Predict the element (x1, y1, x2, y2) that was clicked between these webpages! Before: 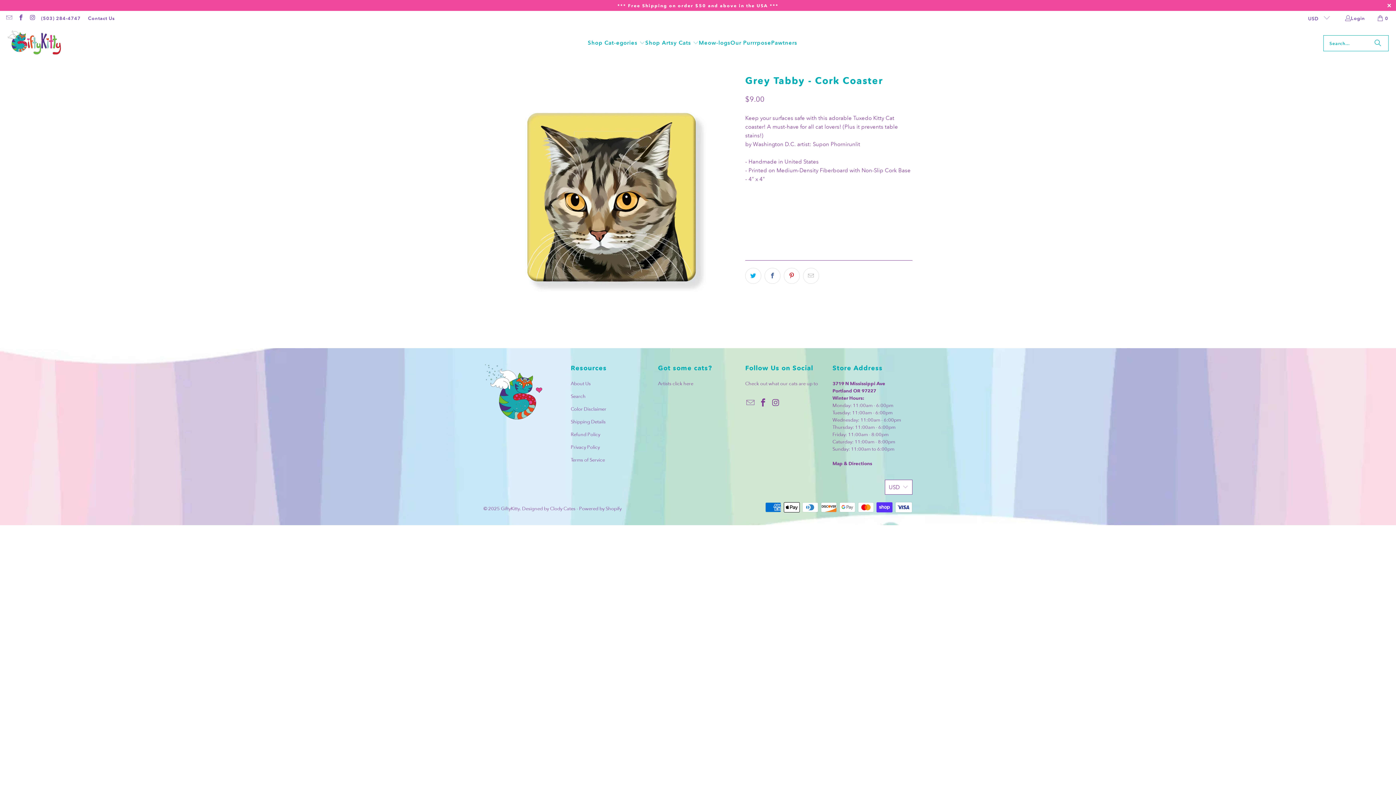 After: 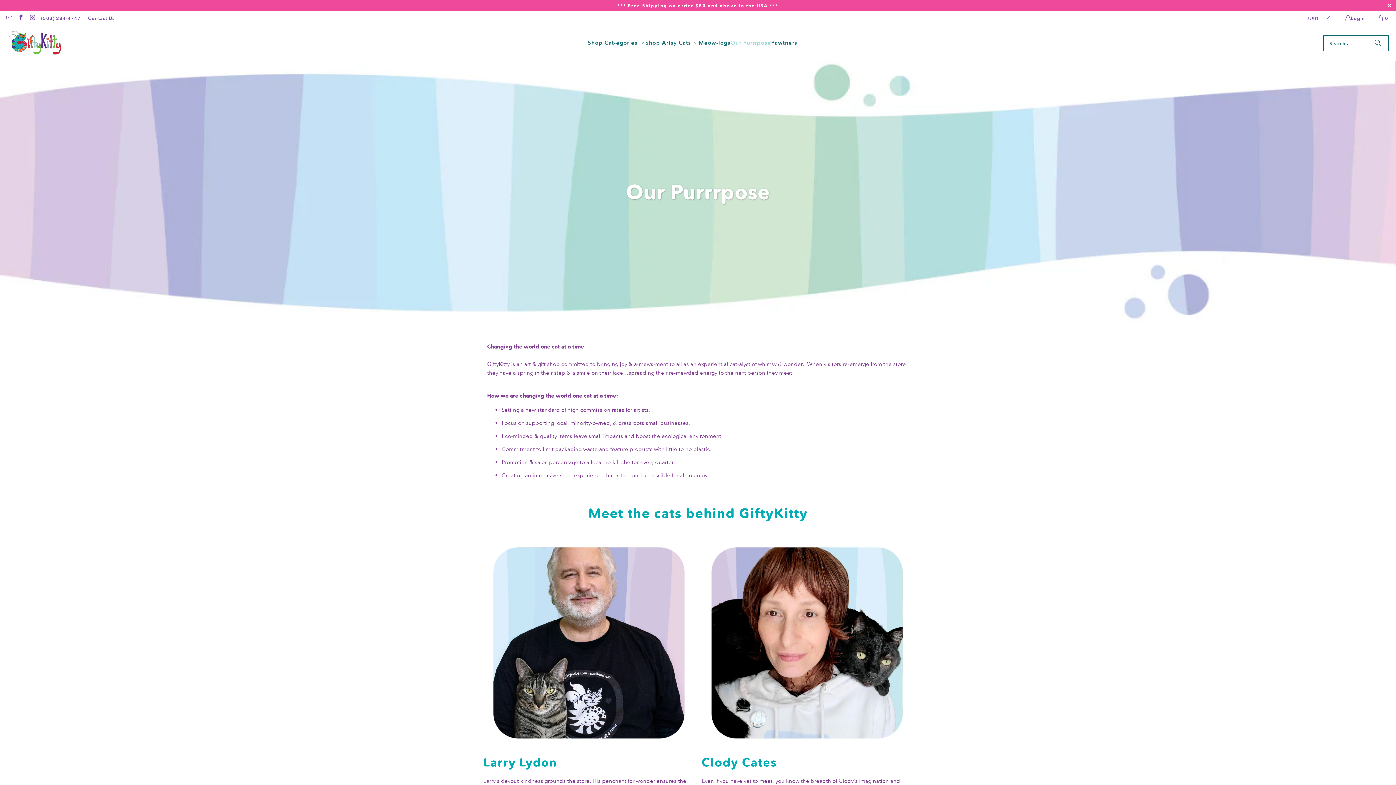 Action: bbox: (730, 34, 771, 52) label: Our Purrrpose